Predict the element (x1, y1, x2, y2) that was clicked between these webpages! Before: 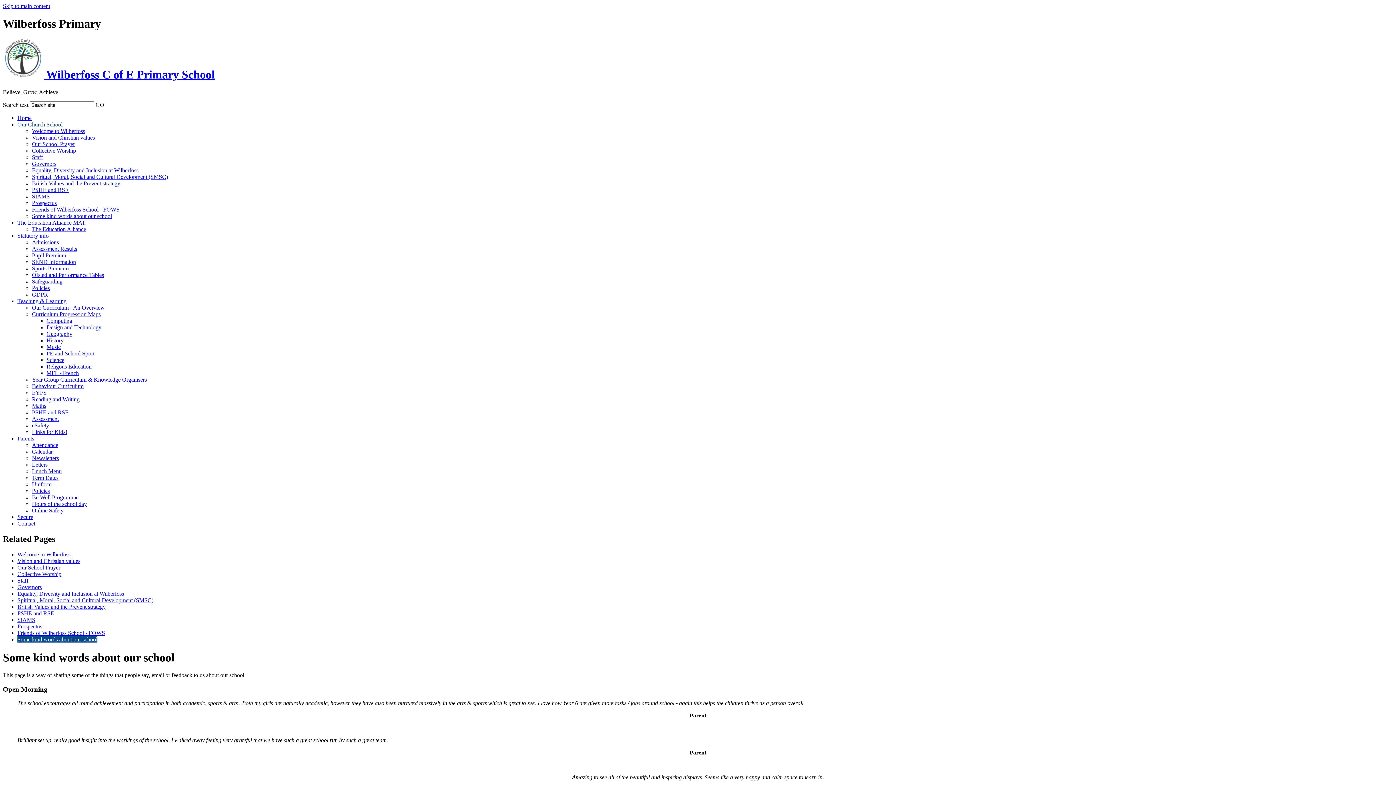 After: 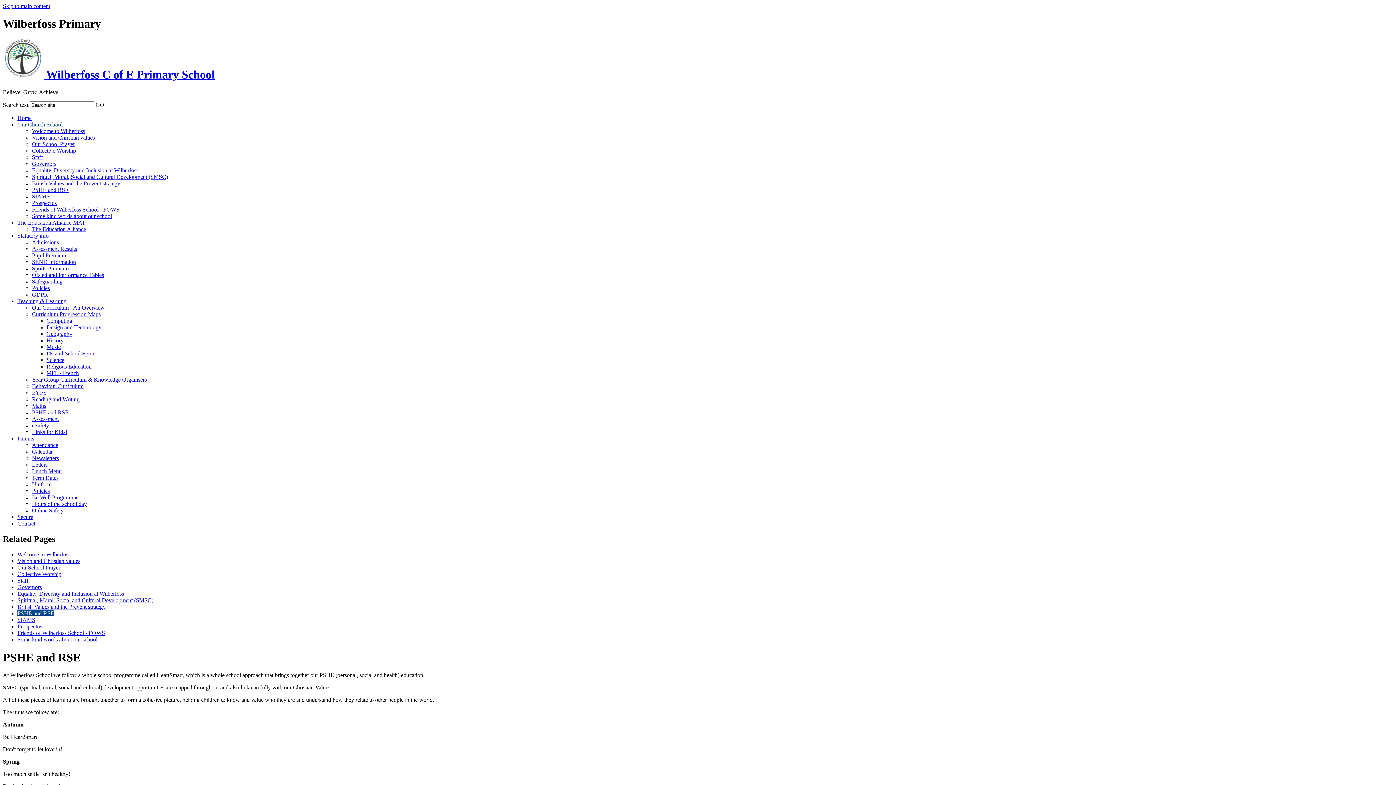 Action: bbox: (17, 610, 54, 616) label: PSHE and RSE